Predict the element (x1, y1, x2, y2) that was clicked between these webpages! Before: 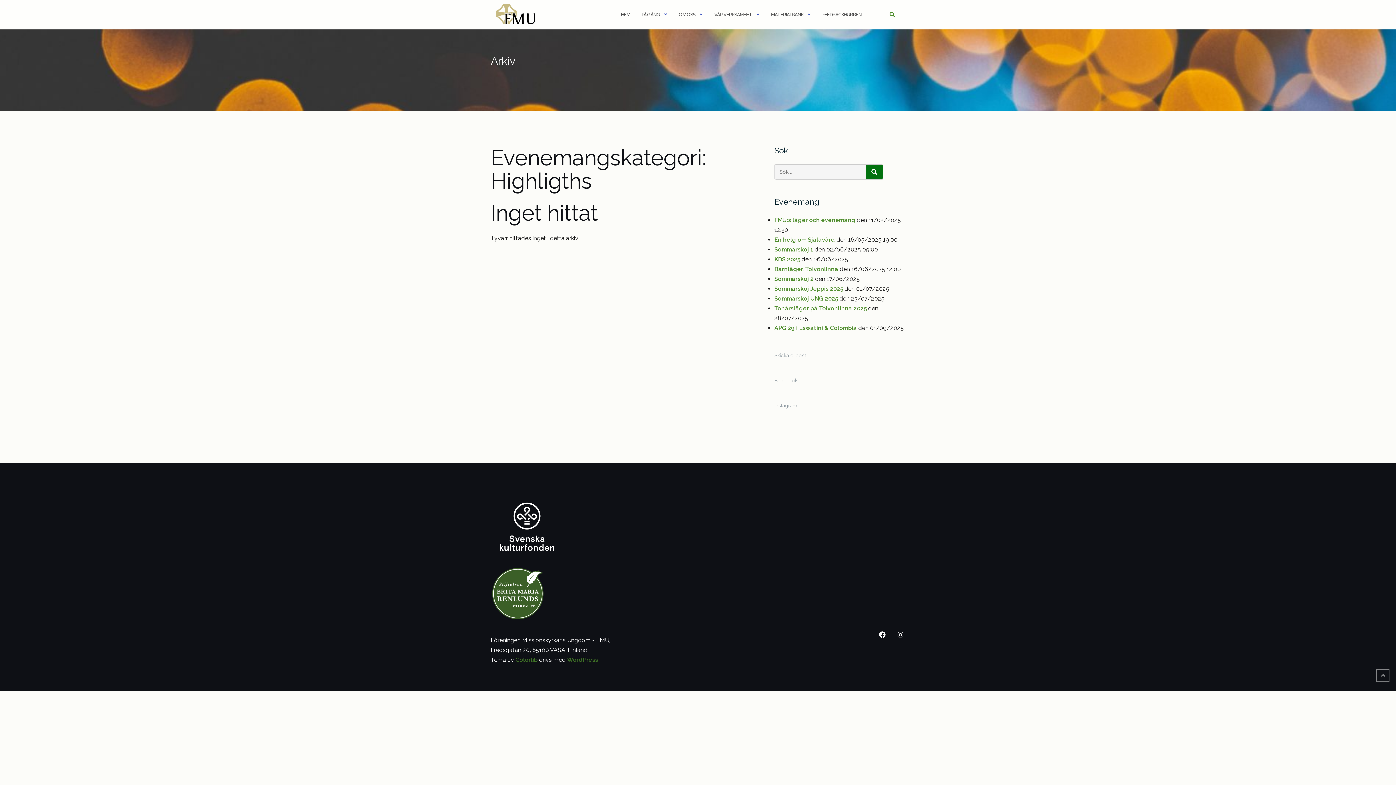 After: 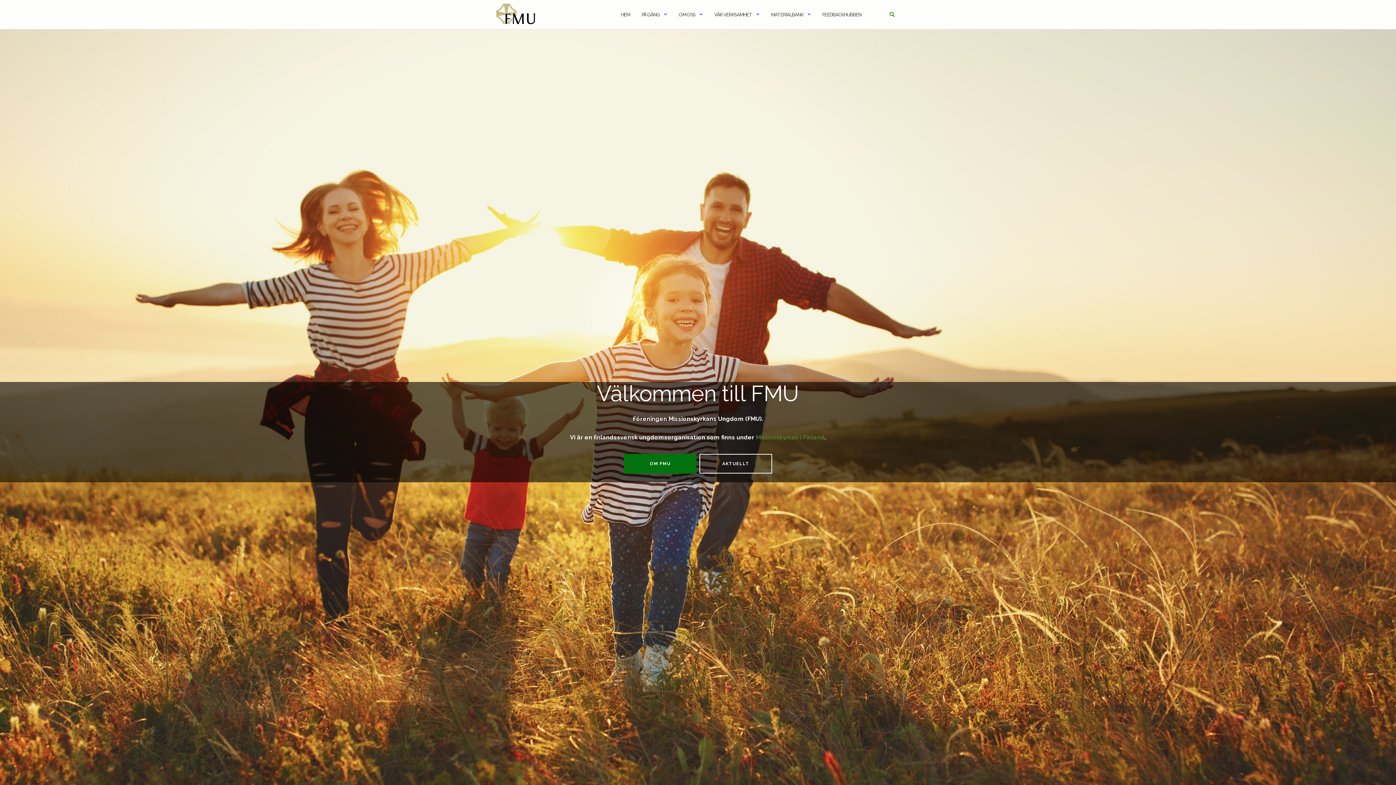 Action: bbox: (496, 3, 536, 25)